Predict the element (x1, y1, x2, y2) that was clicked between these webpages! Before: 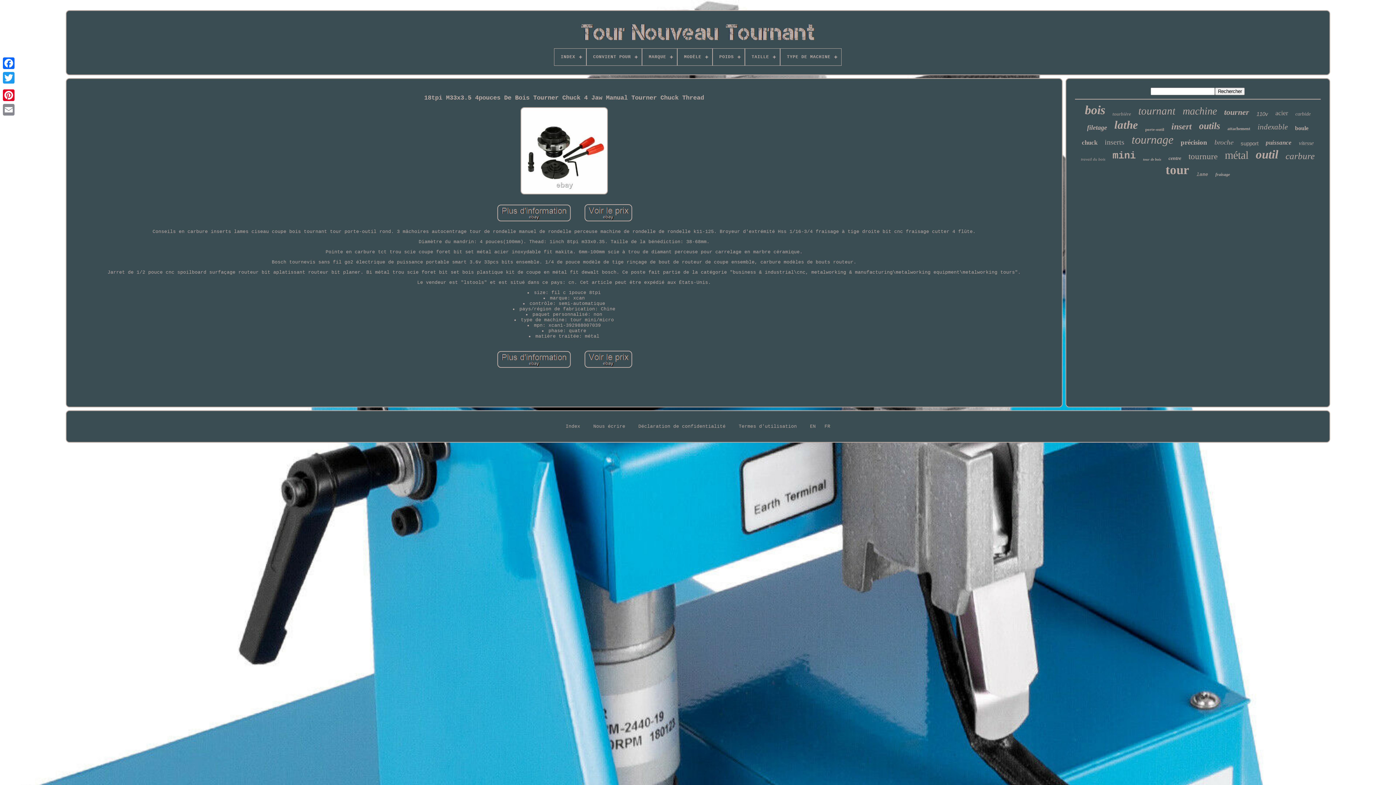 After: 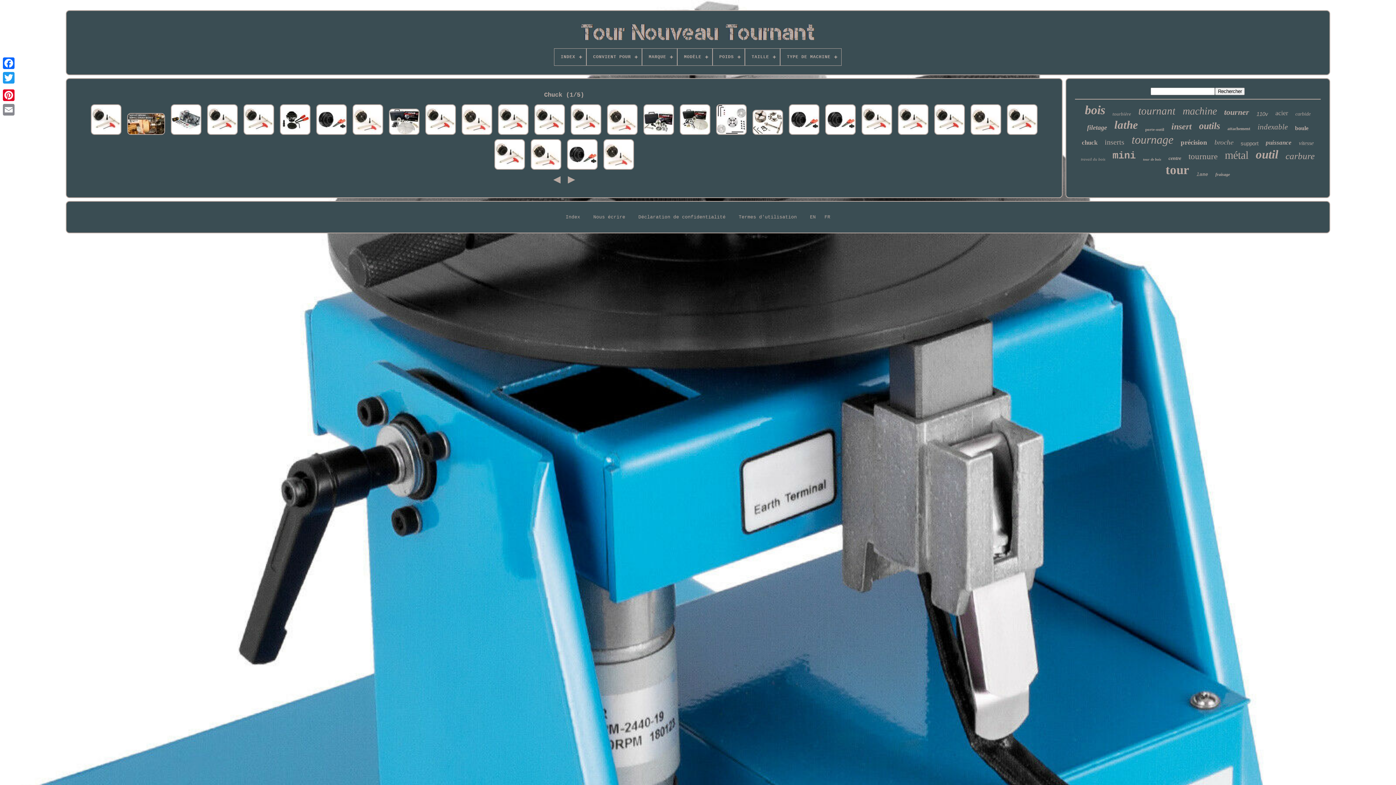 Action: bbox: (1082, 139, 1097, 146) label: chuck